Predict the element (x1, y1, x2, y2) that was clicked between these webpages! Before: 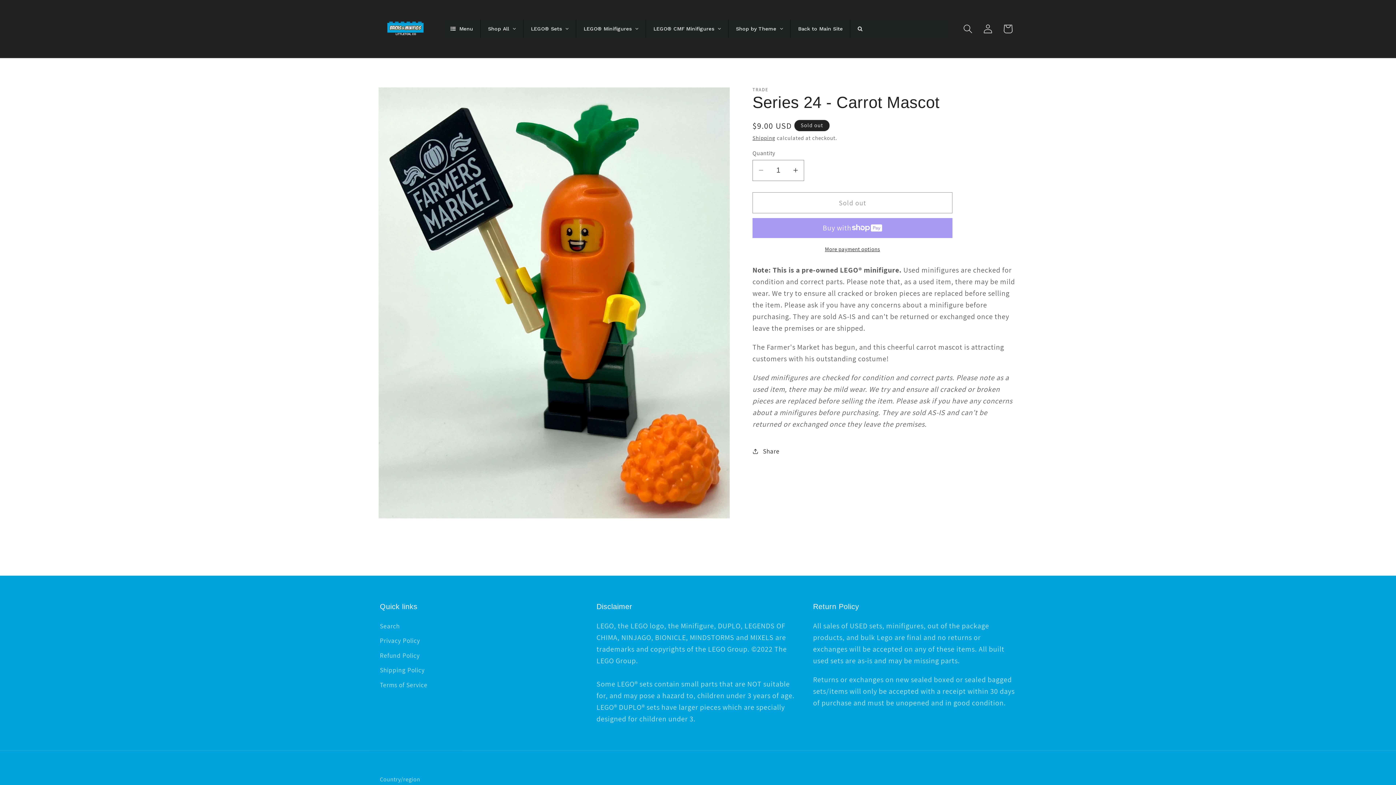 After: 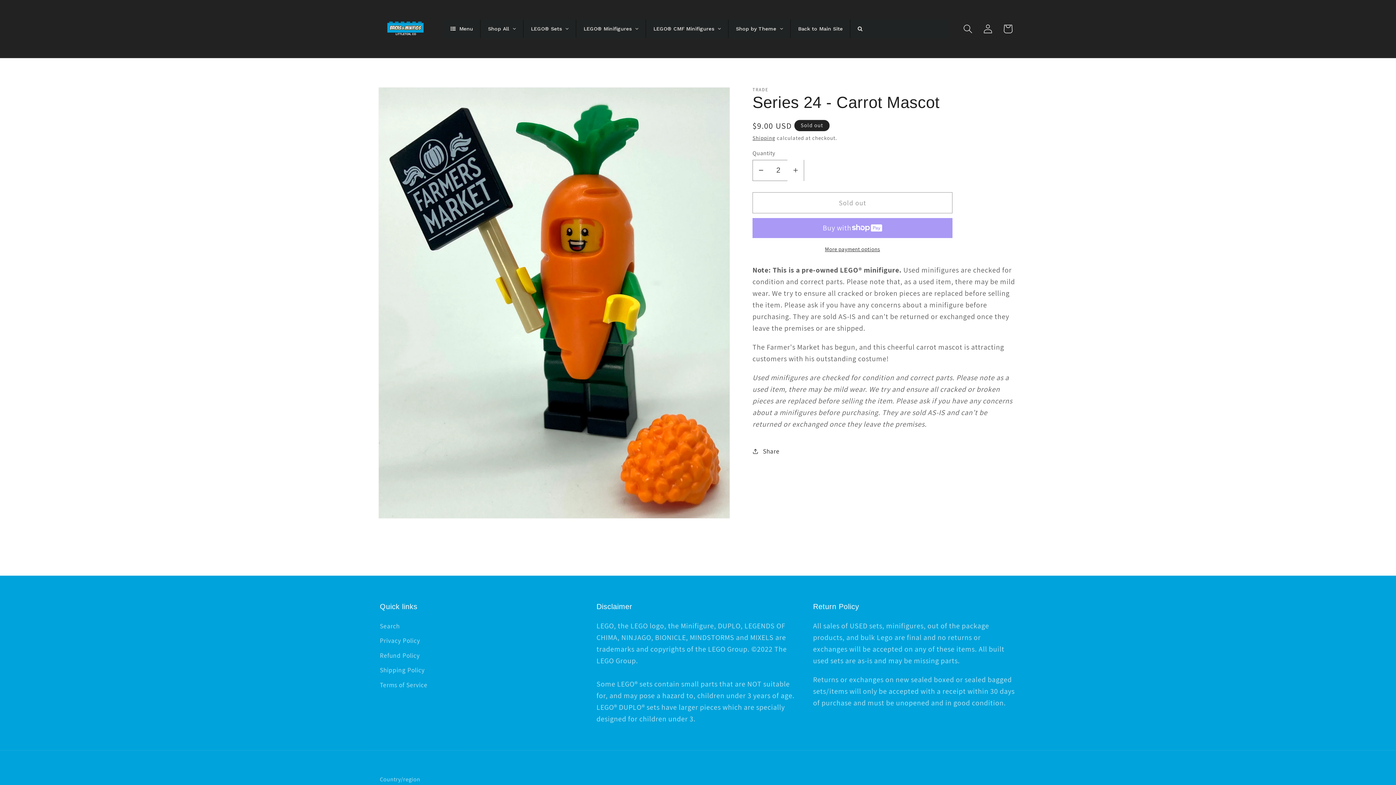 Action: bbox: (787, 159, 804, 181) label: Increase quantity for Series 24 - Carrot Mascot